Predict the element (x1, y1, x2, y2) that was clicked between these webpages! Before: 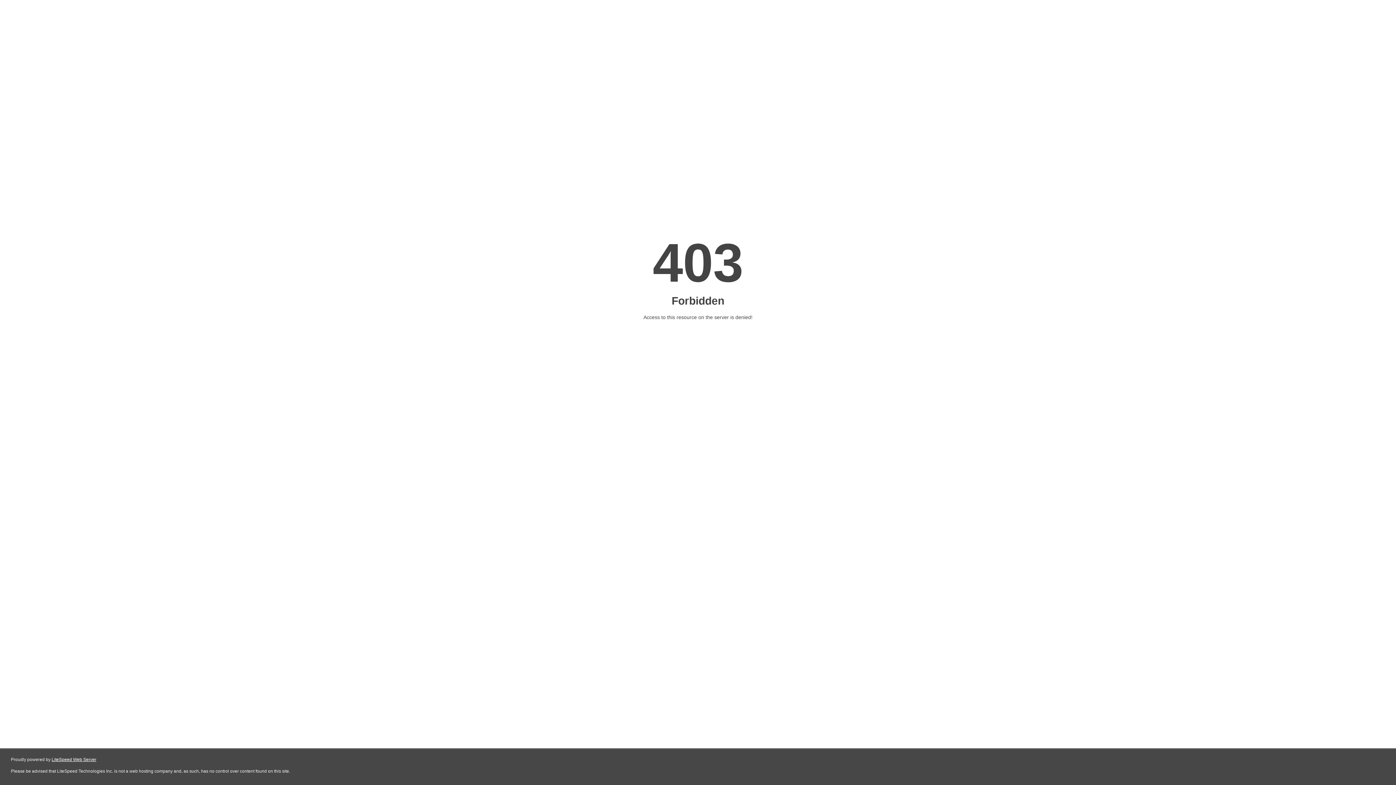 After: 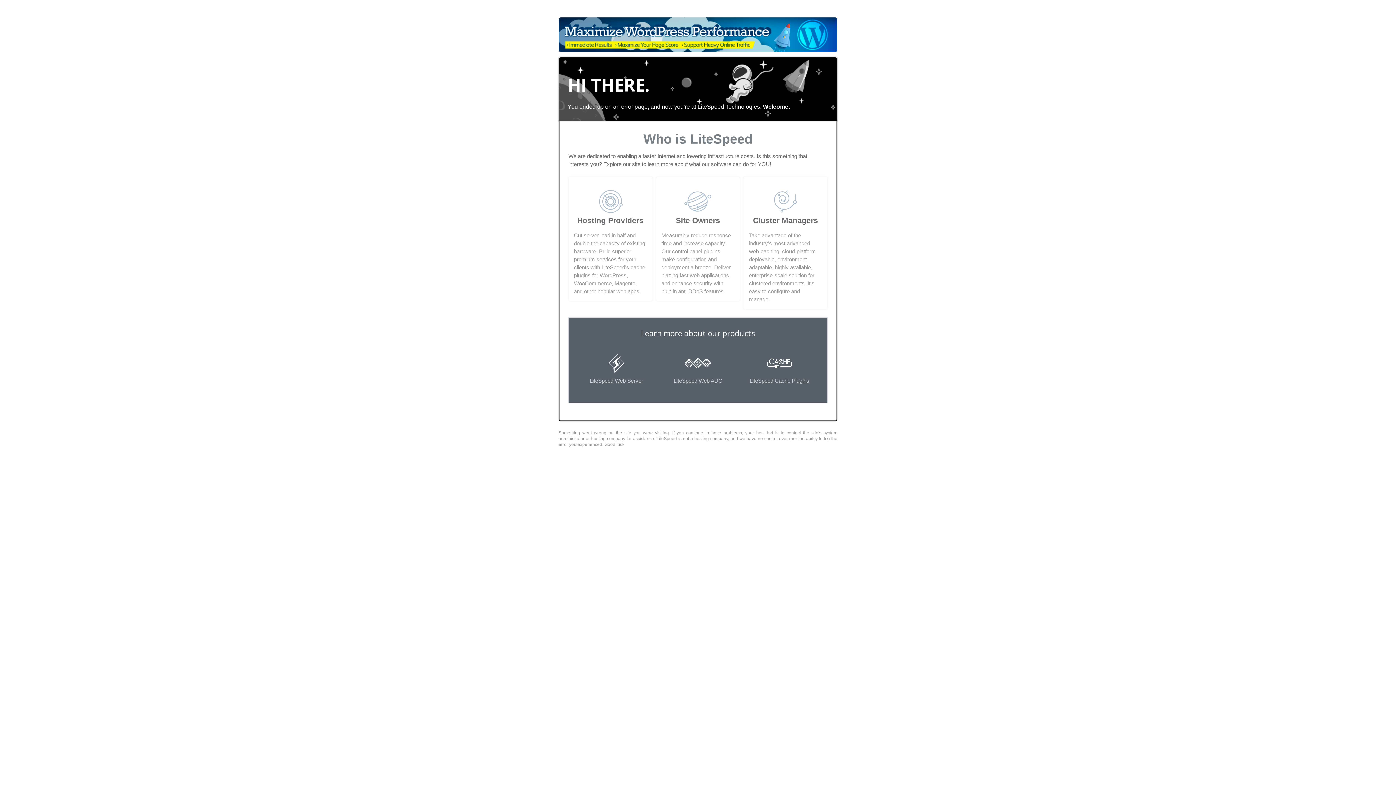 Action: bbox: (51, 757, 96, 762) label: LiteSpeed Web Server